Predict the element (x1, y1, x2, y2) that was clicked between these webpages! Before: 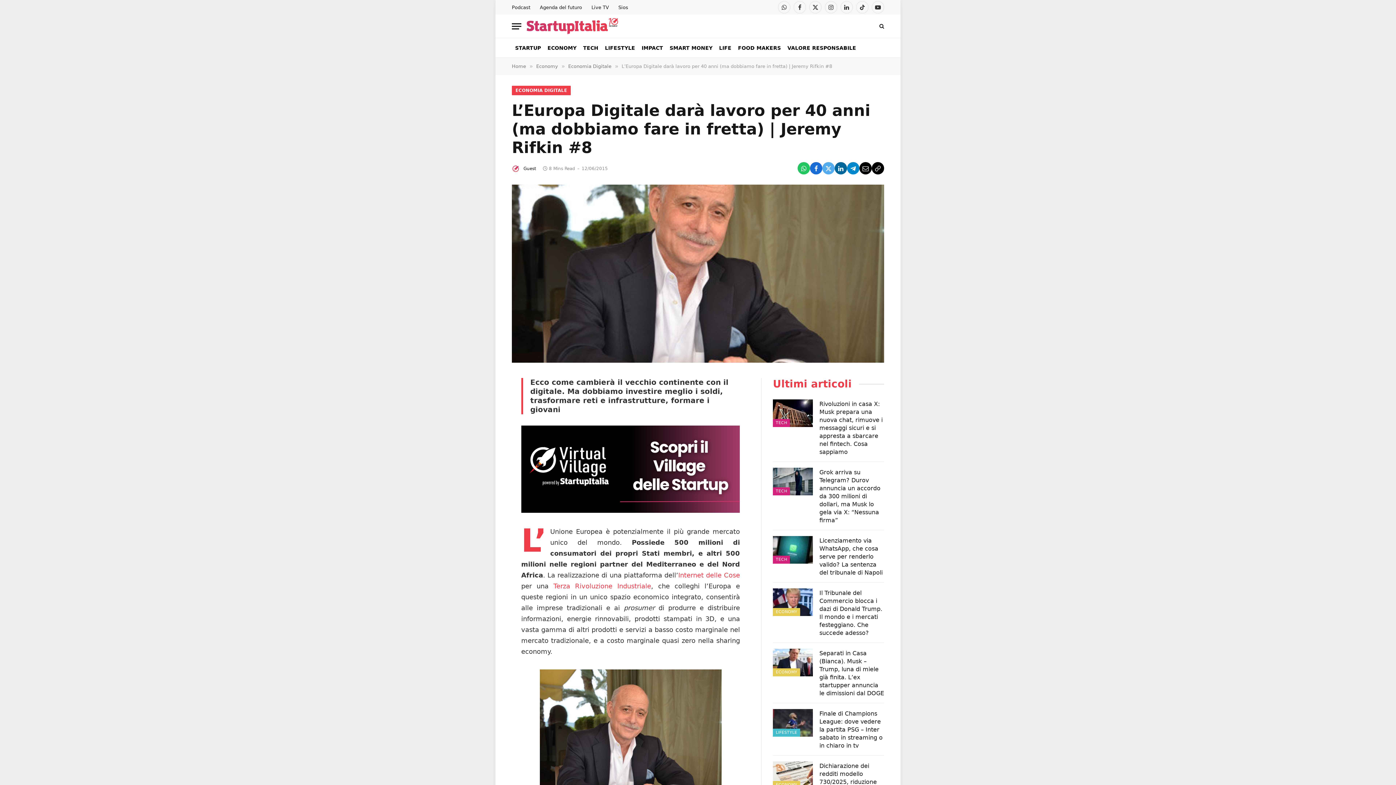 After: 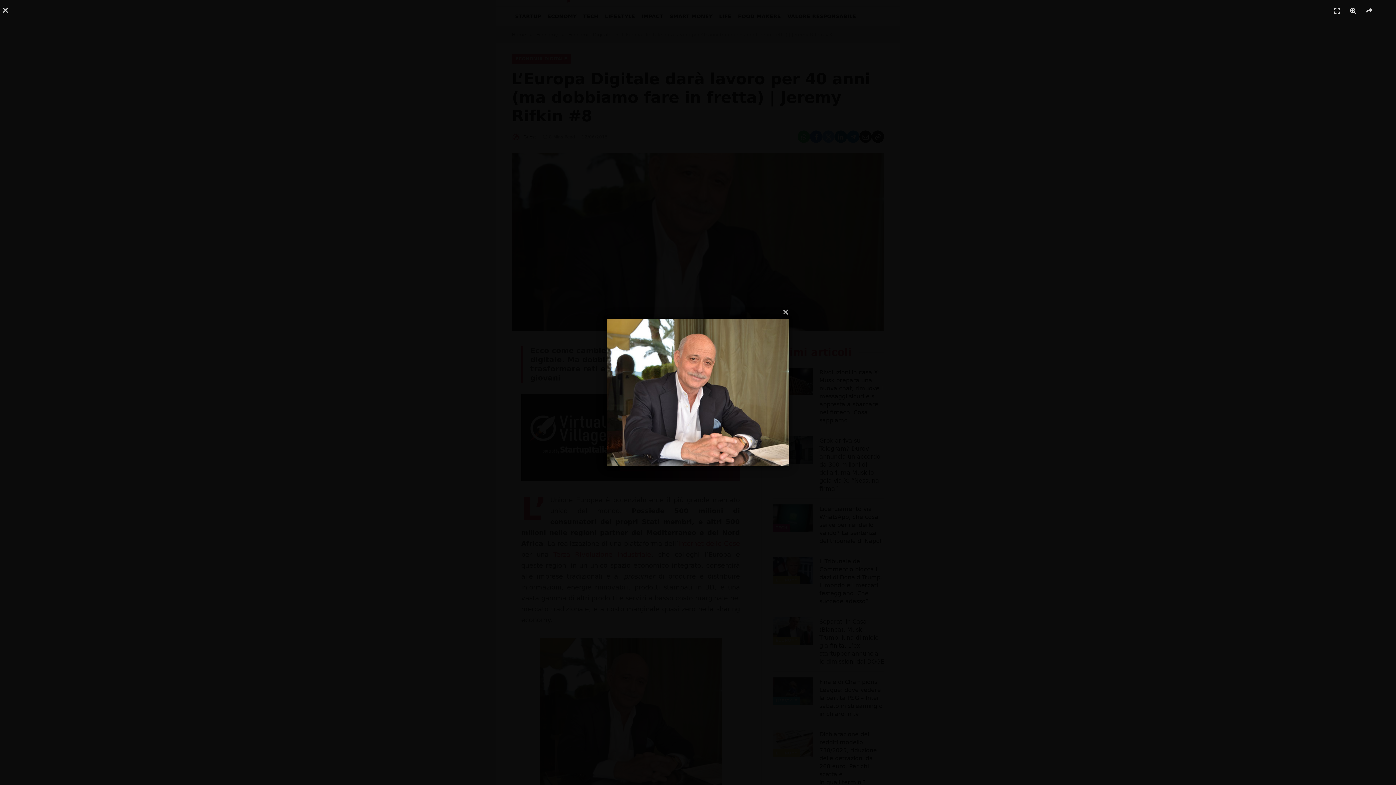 Action: bbox: (521, 669, 740, 817)